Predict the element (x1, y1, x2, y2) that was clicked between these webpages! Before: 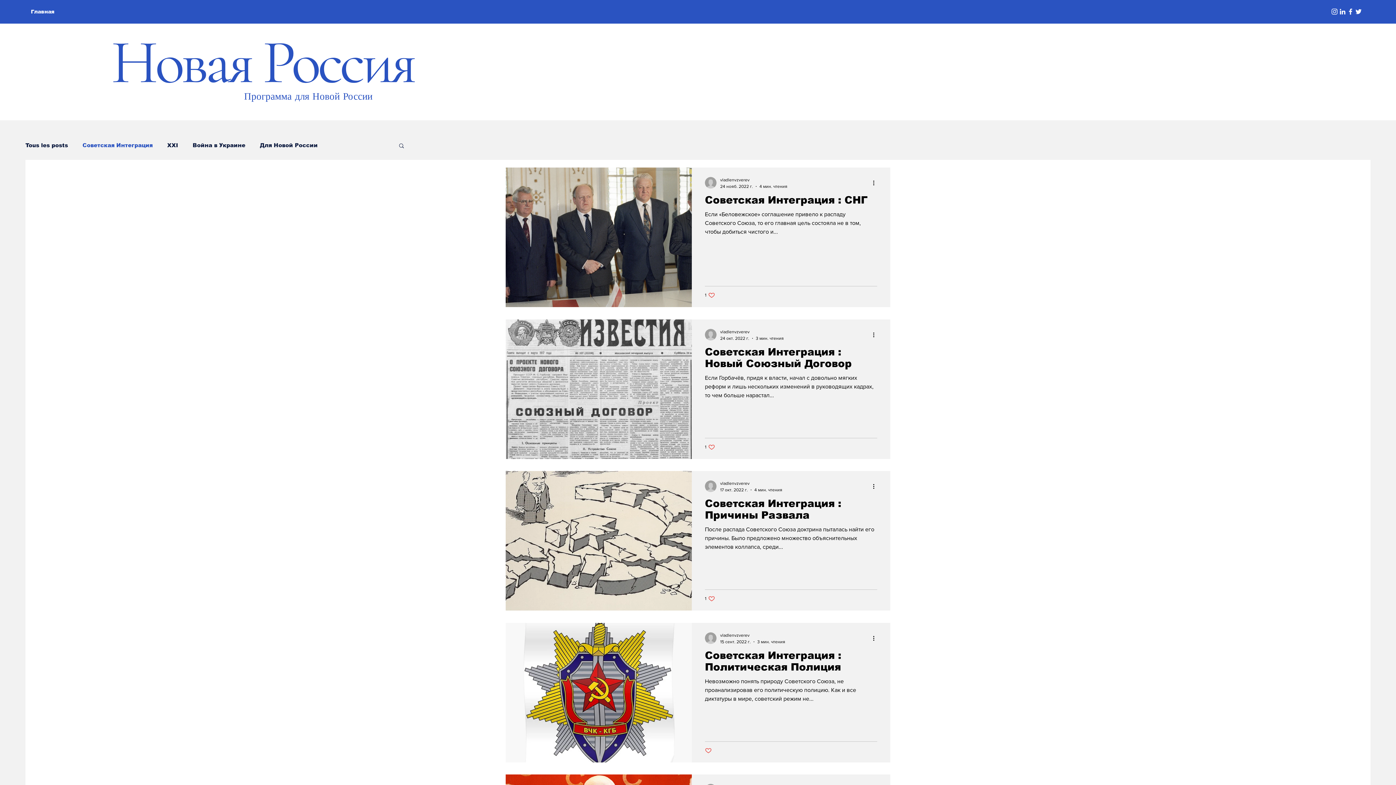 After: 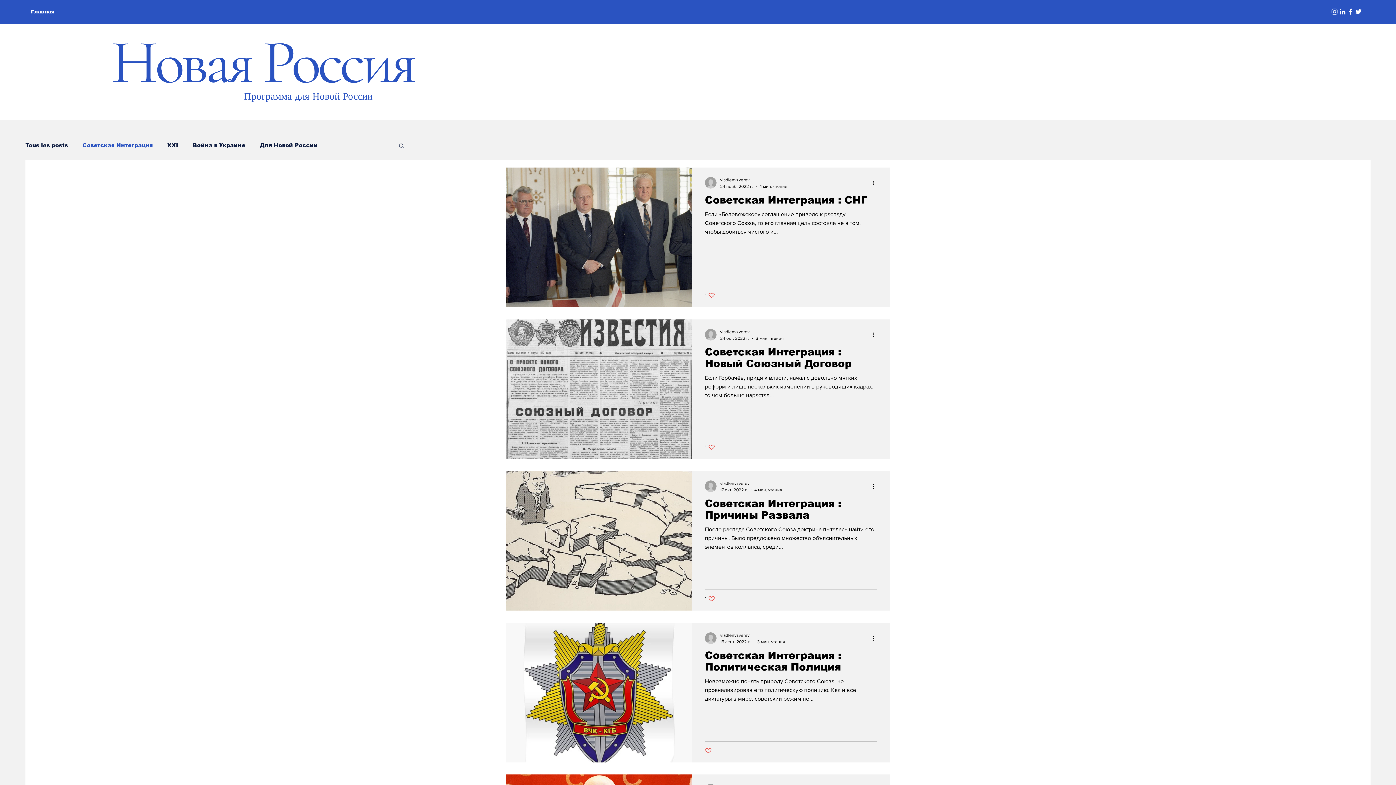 Action: label: Советская Интеграция bbox: (82, 142, 152, 148)